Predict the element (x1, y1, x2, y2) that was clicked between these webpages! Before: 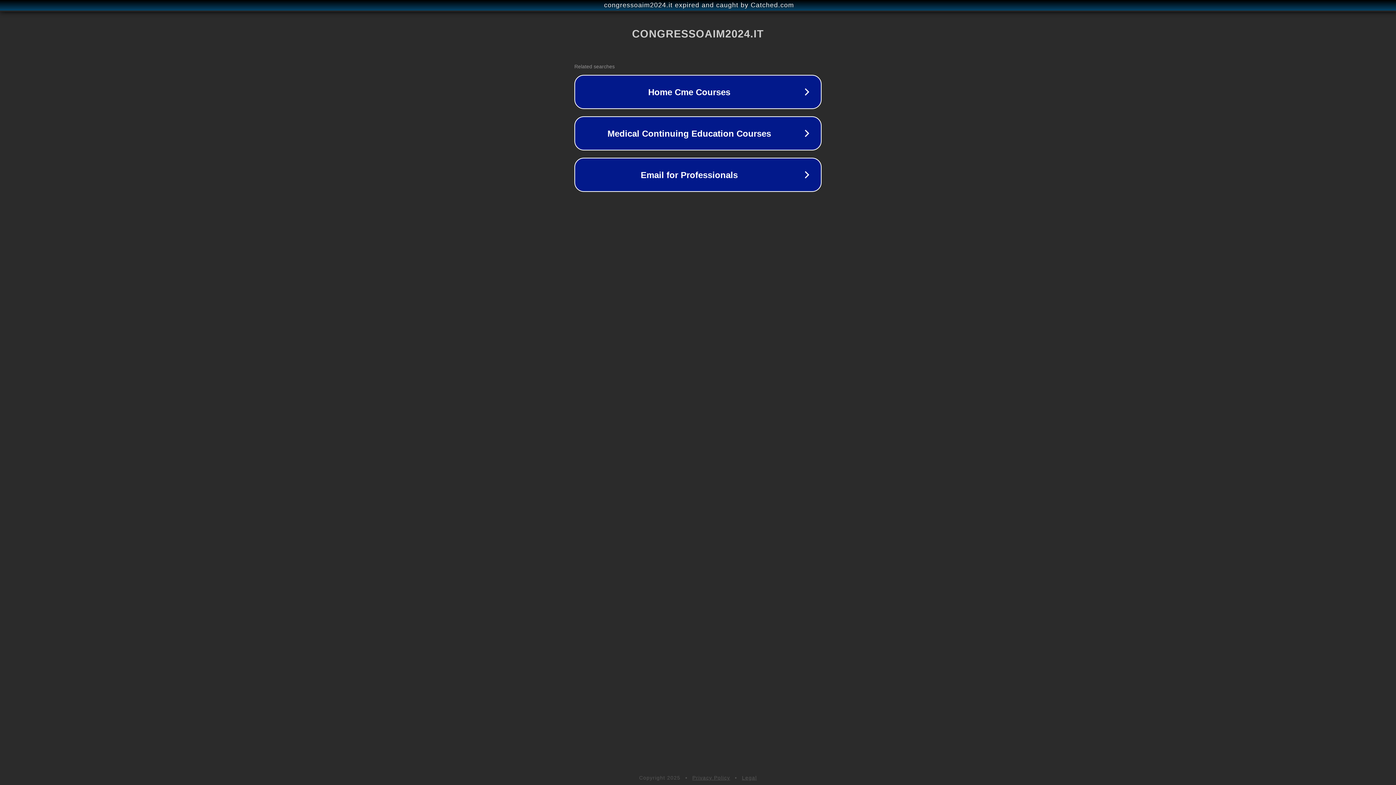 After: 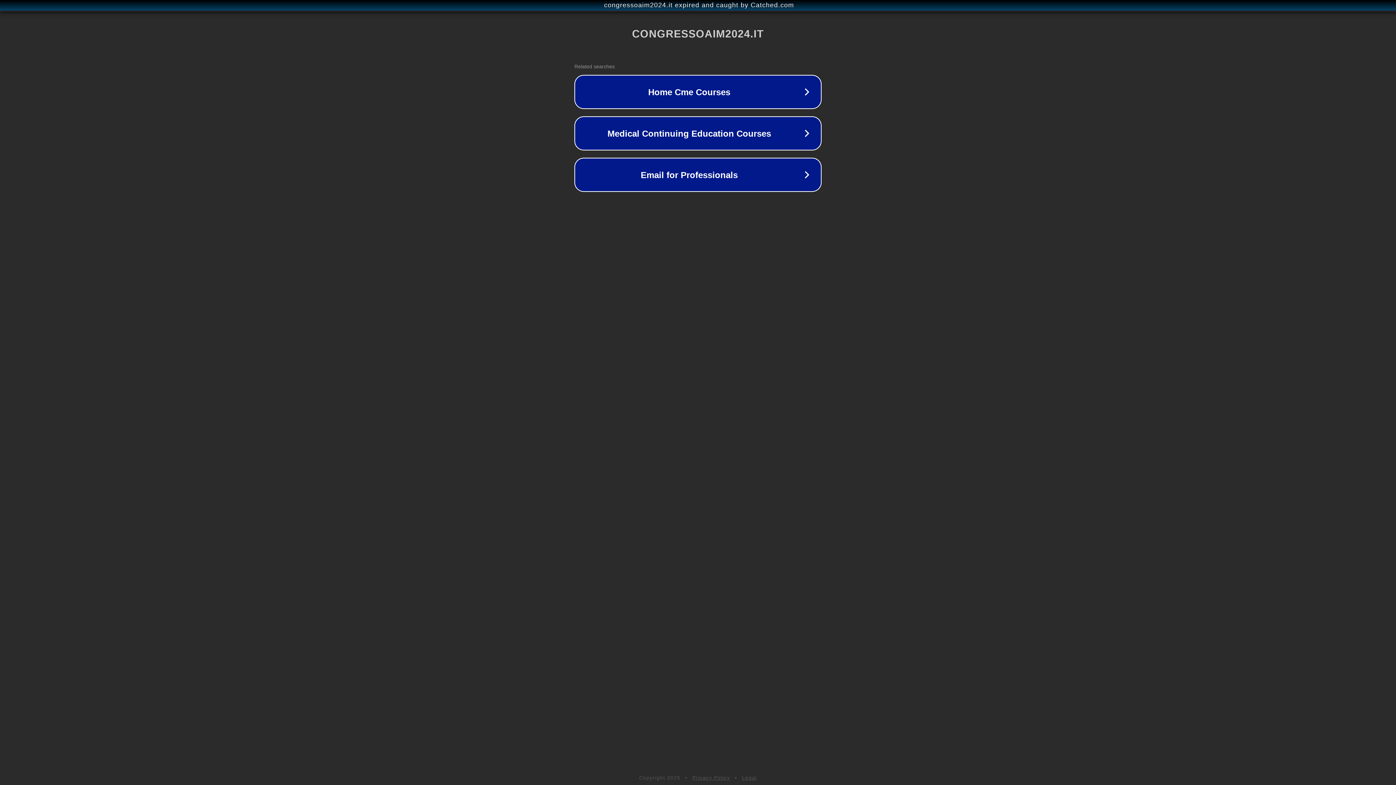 Action: label: Legal bbox: (742, 775, 757, 781)